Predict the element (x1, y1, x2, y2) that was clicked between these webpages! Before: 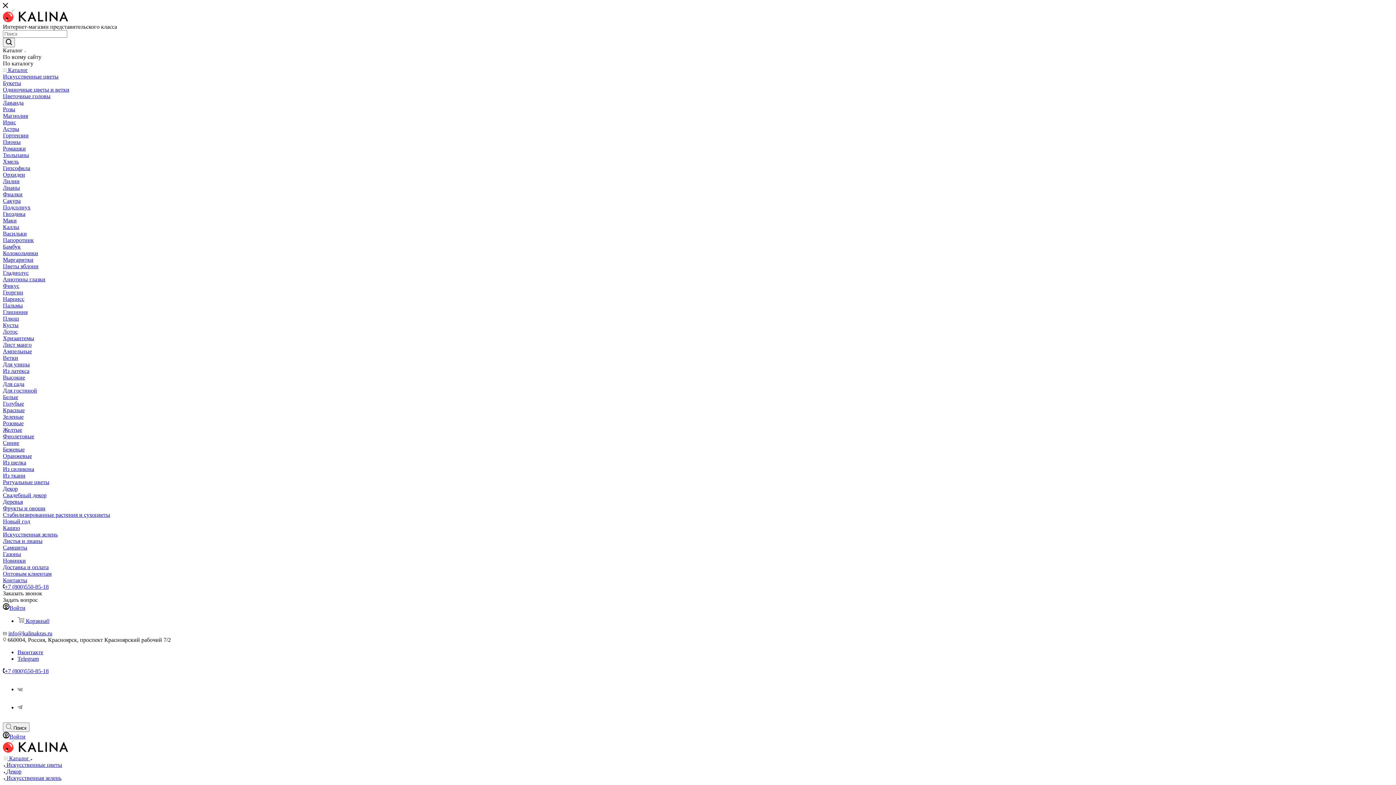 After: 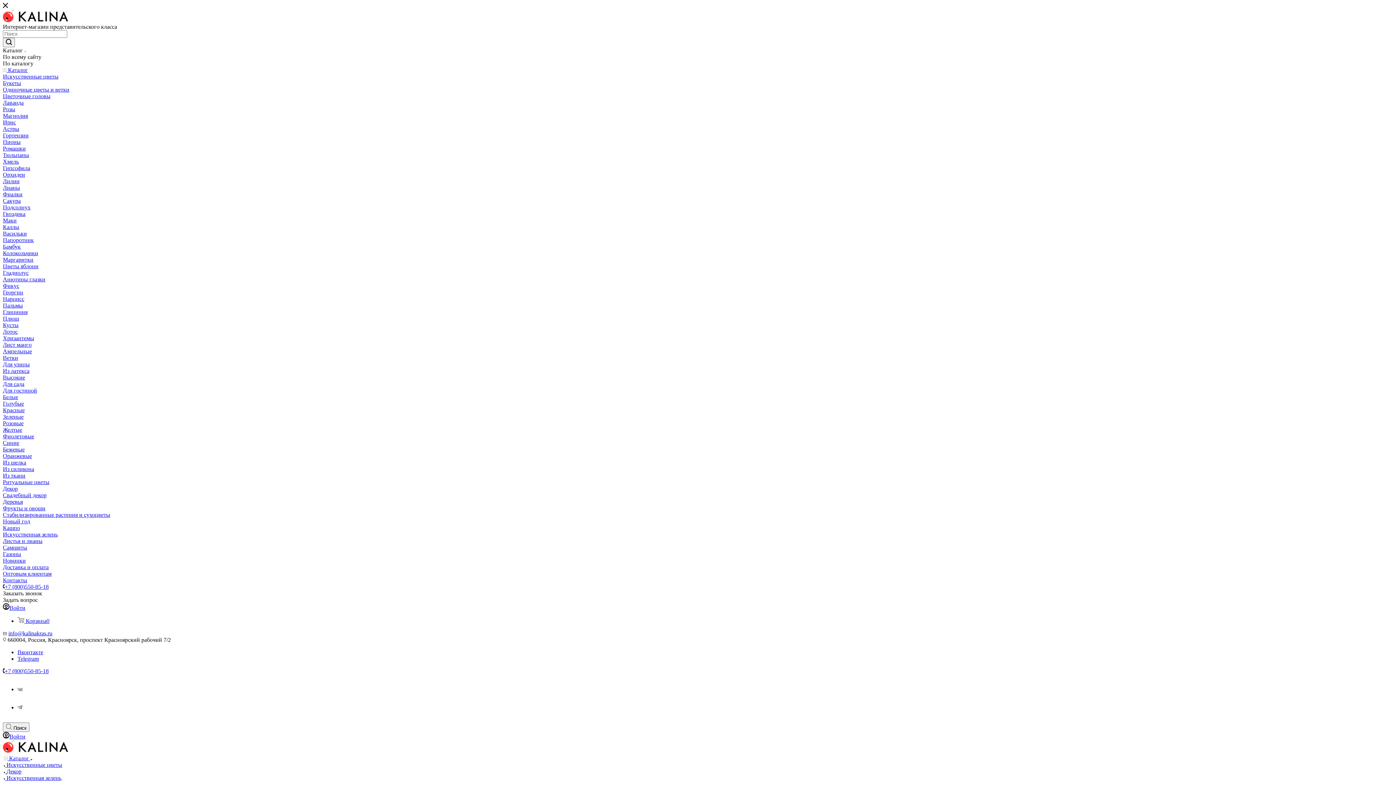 Action: label: Гладиолус bbox: (2, 269, 28, 276)